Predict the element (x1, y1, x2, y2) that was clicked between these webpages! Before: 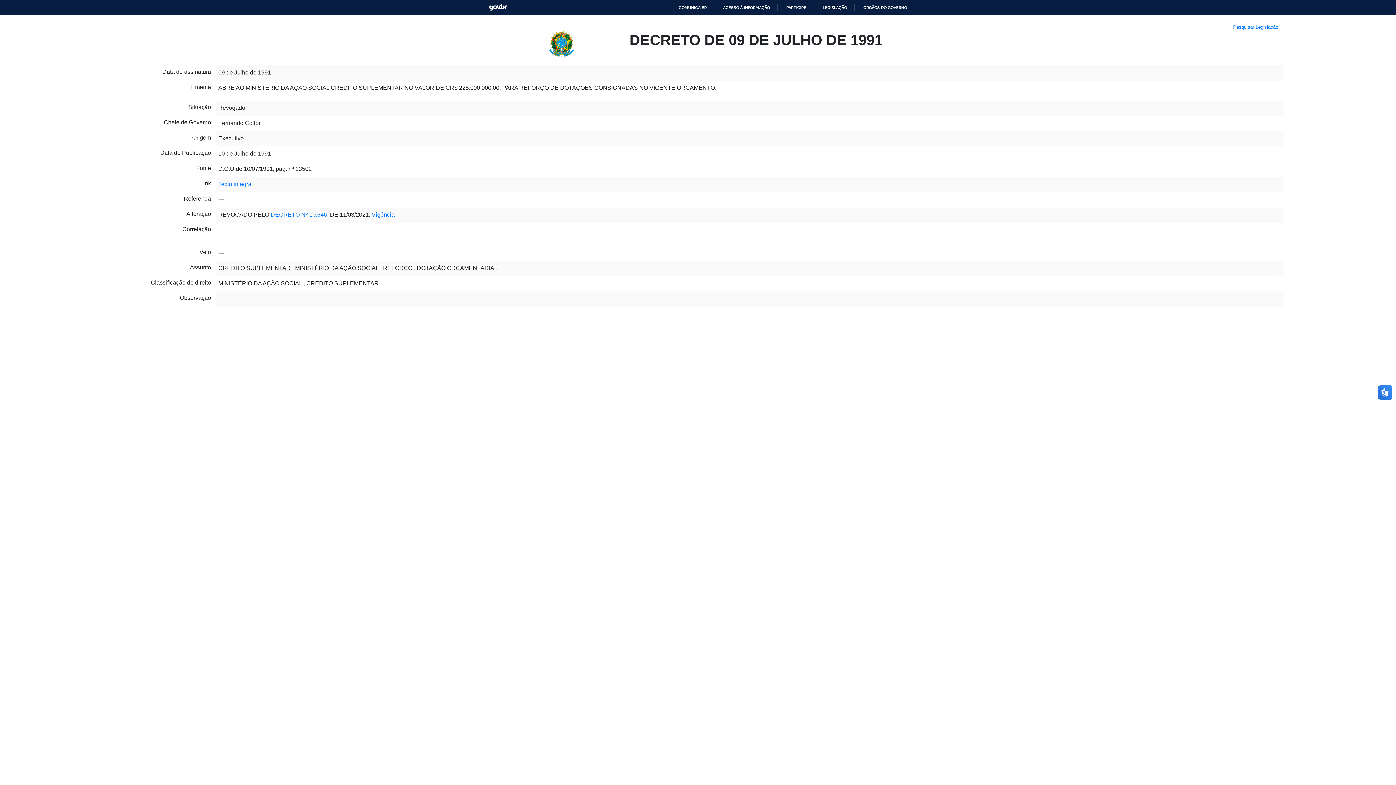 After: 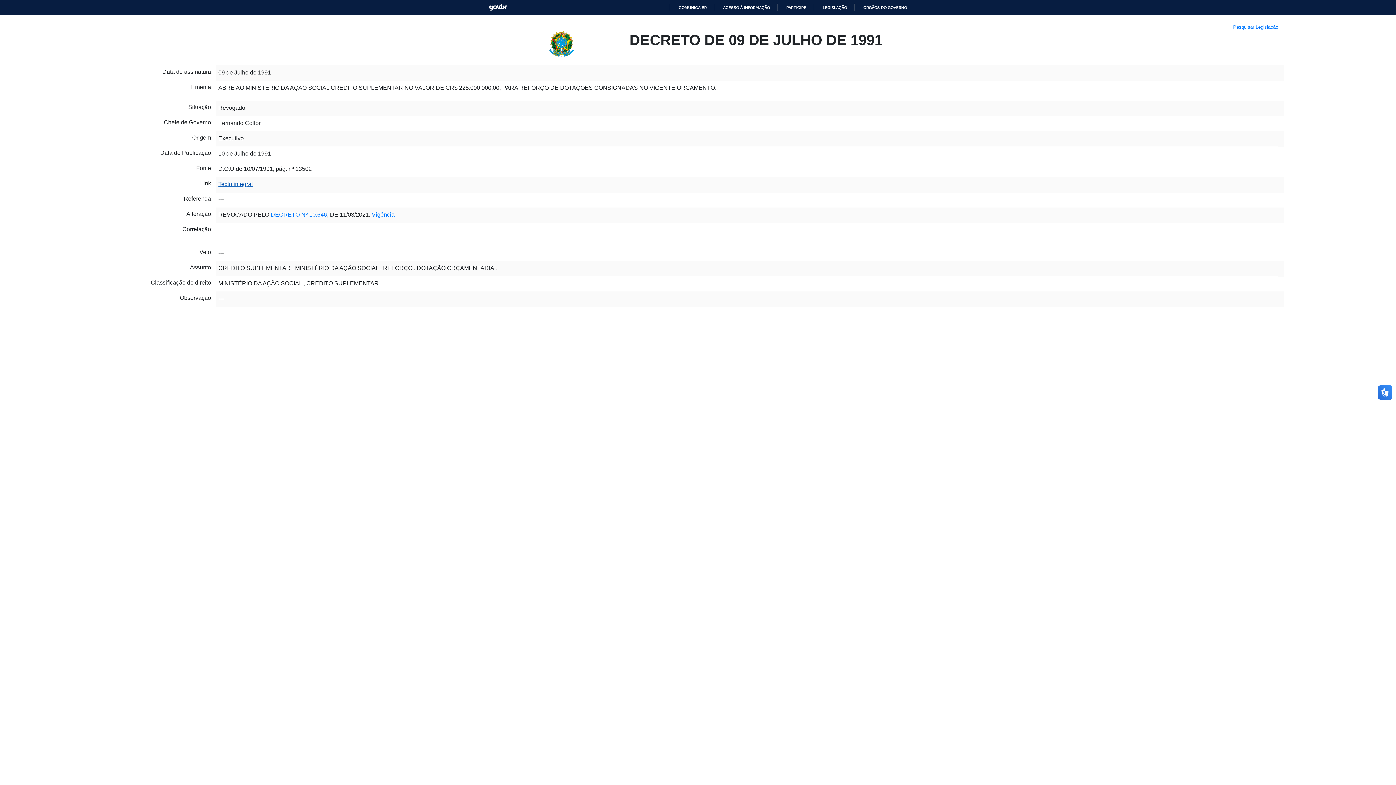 Action: bbox: (218, 163, 252, 169) label: Texto integral